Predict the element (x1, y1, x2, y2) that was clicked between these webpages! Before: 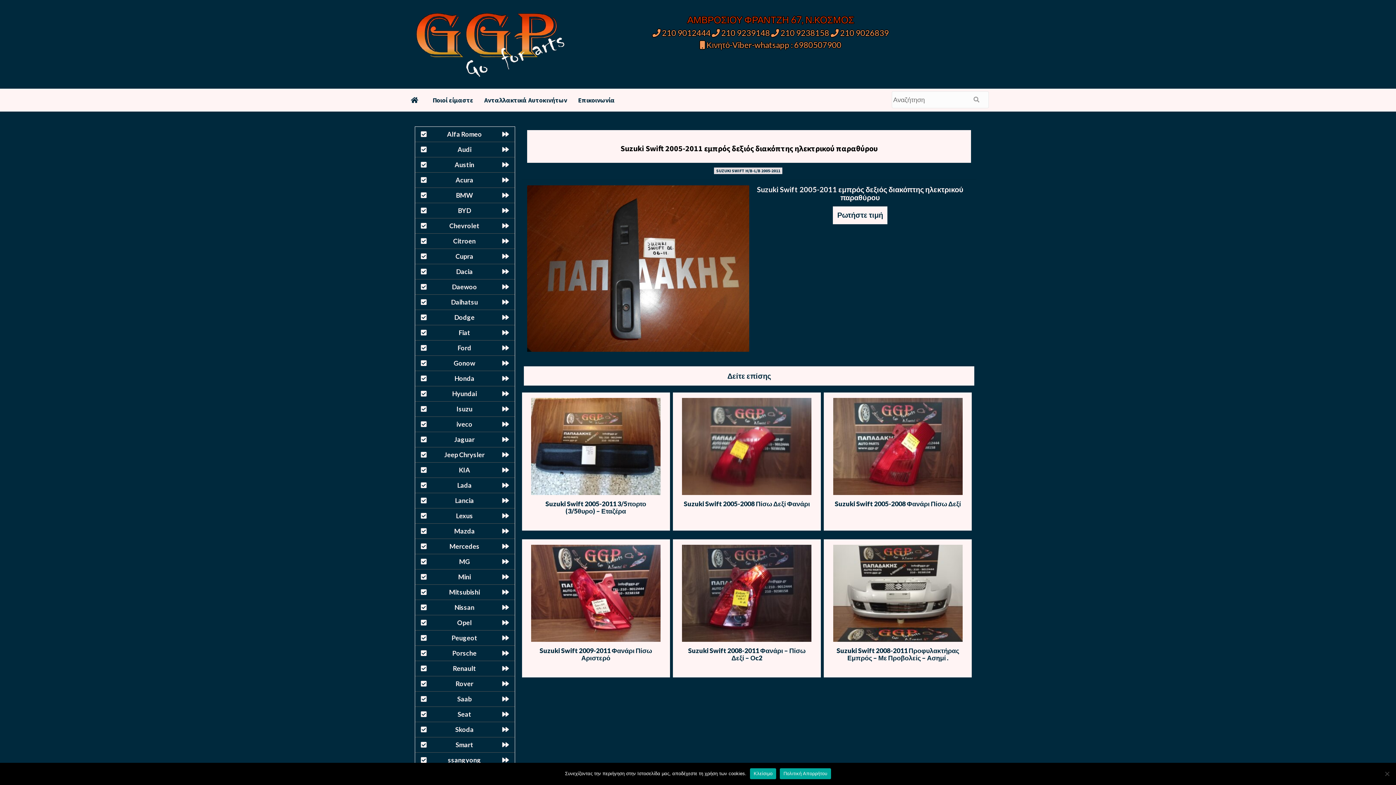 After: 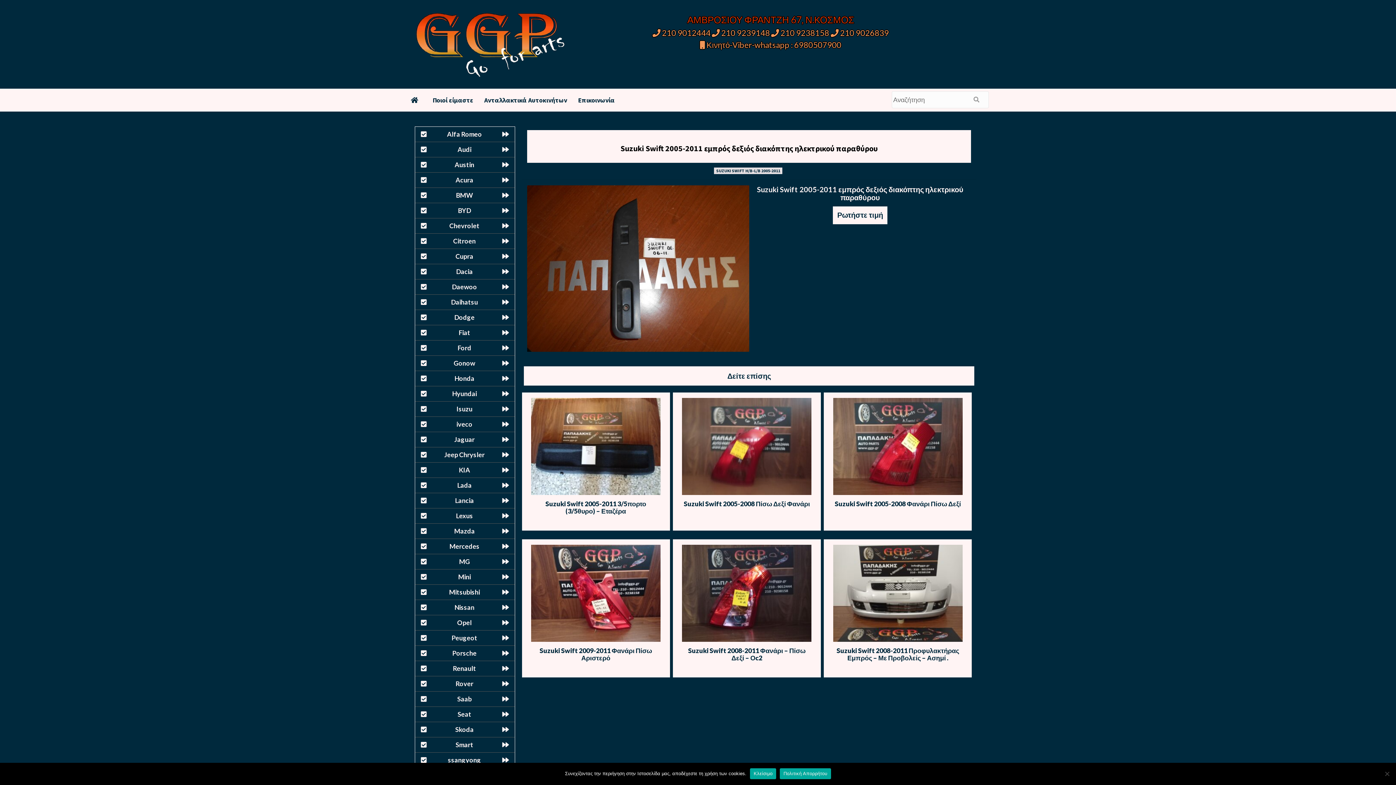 Action: bbox: (687, 13, 854, 25) label: ΑΜΒΡΟΣΙΟΥ ΦΡΑΝΤΖΗ 67, Ν.ΚΟΣΜΟΣ